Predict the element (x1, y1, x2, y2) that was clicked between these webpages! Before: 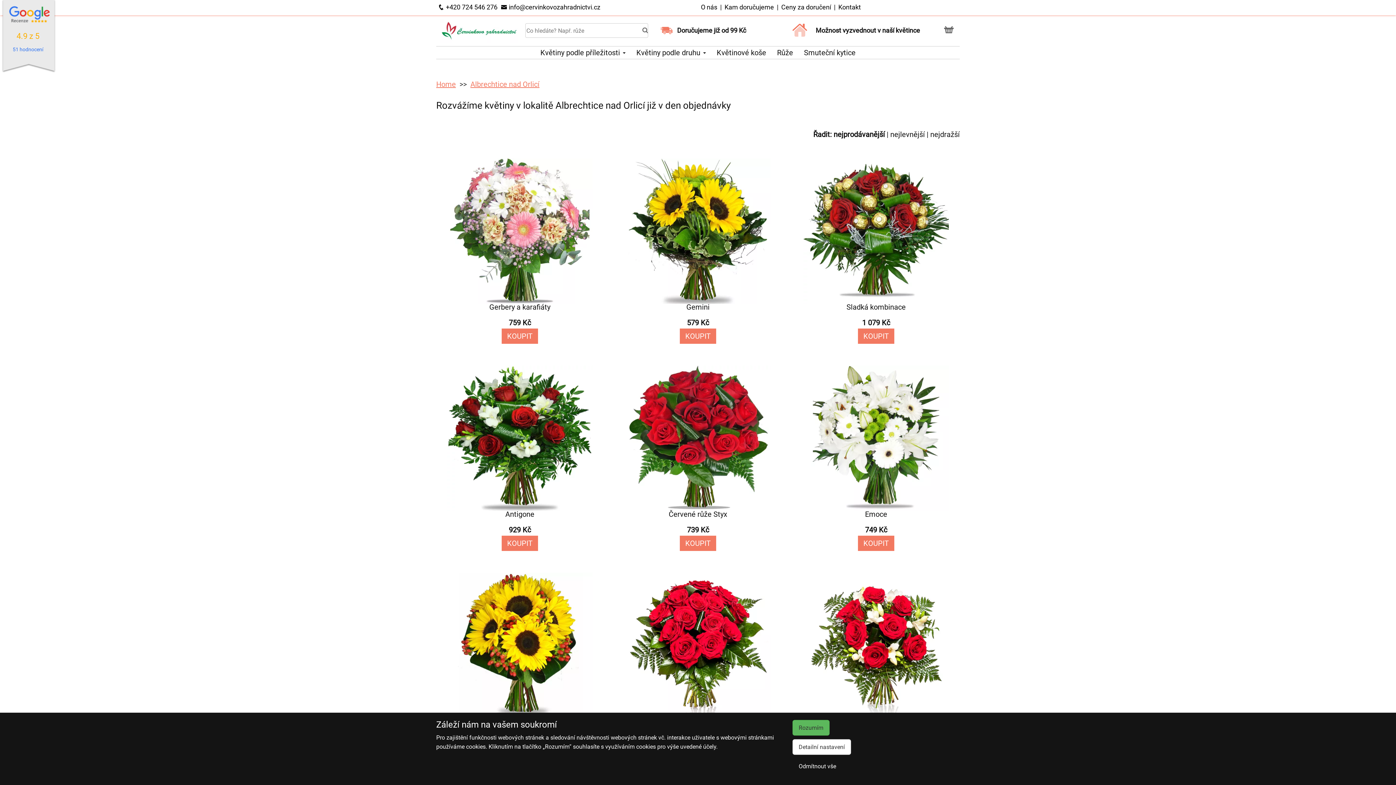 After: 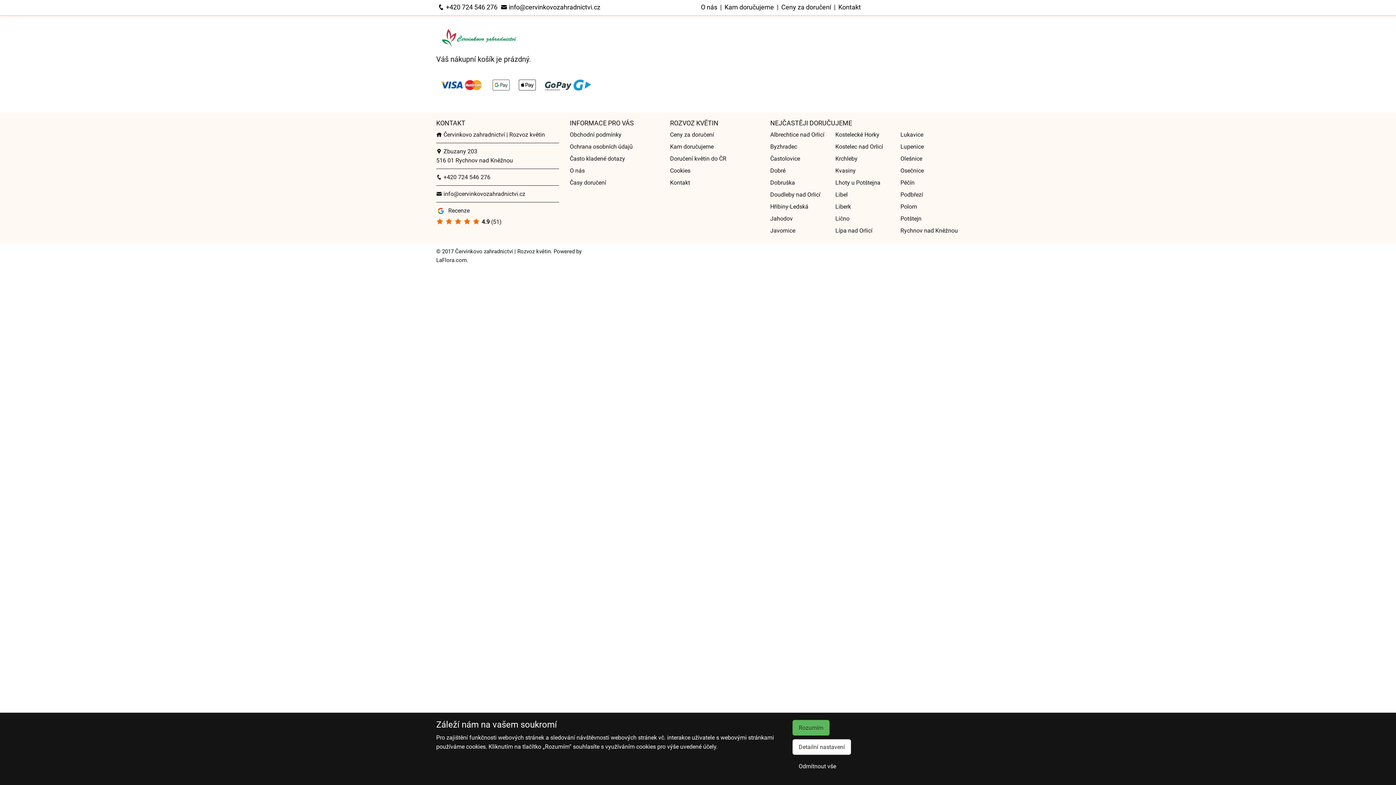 Action: bbox: (943, 26, 954, 35)